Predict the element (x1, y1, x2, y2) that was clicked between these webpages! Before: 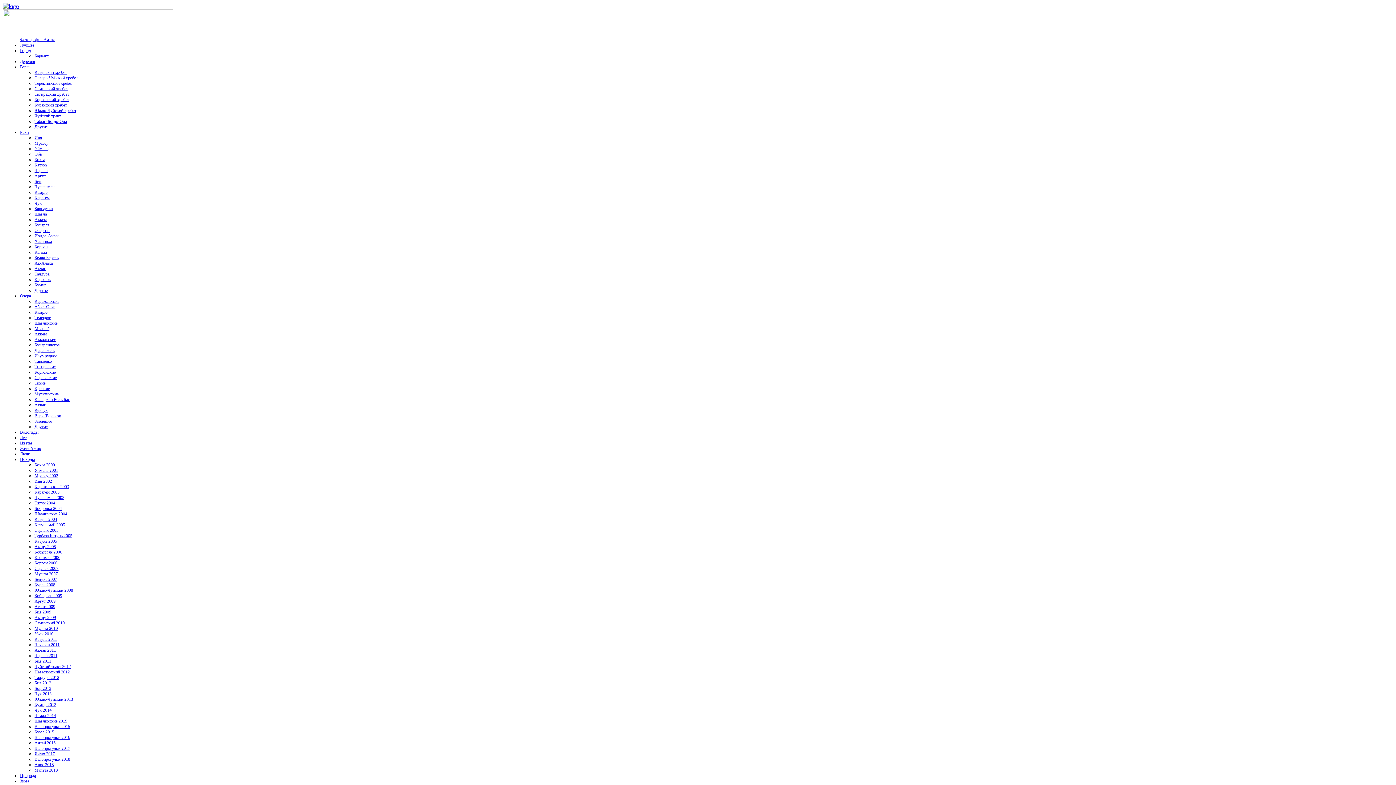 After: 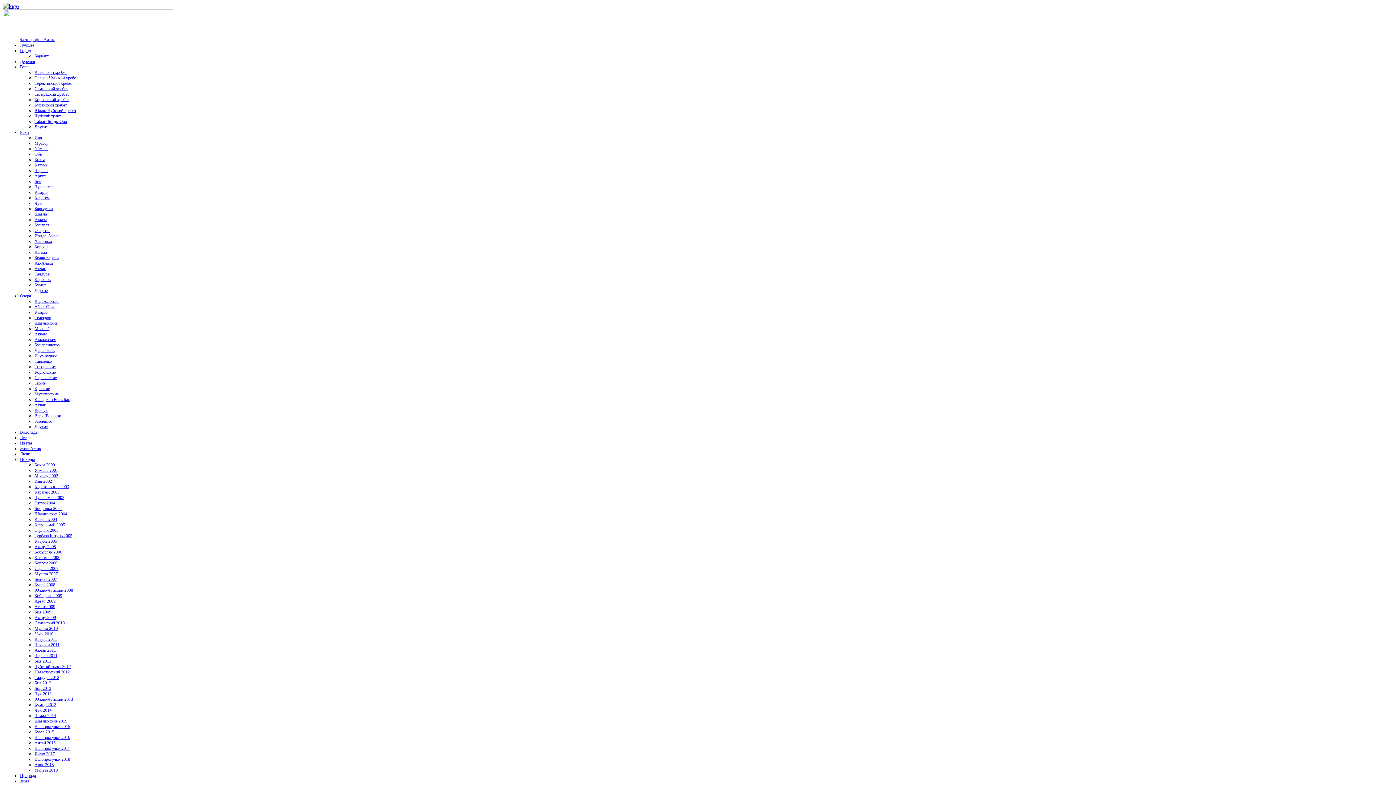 Action: label: Каракольские bbox: (34, 298, 59, 304)